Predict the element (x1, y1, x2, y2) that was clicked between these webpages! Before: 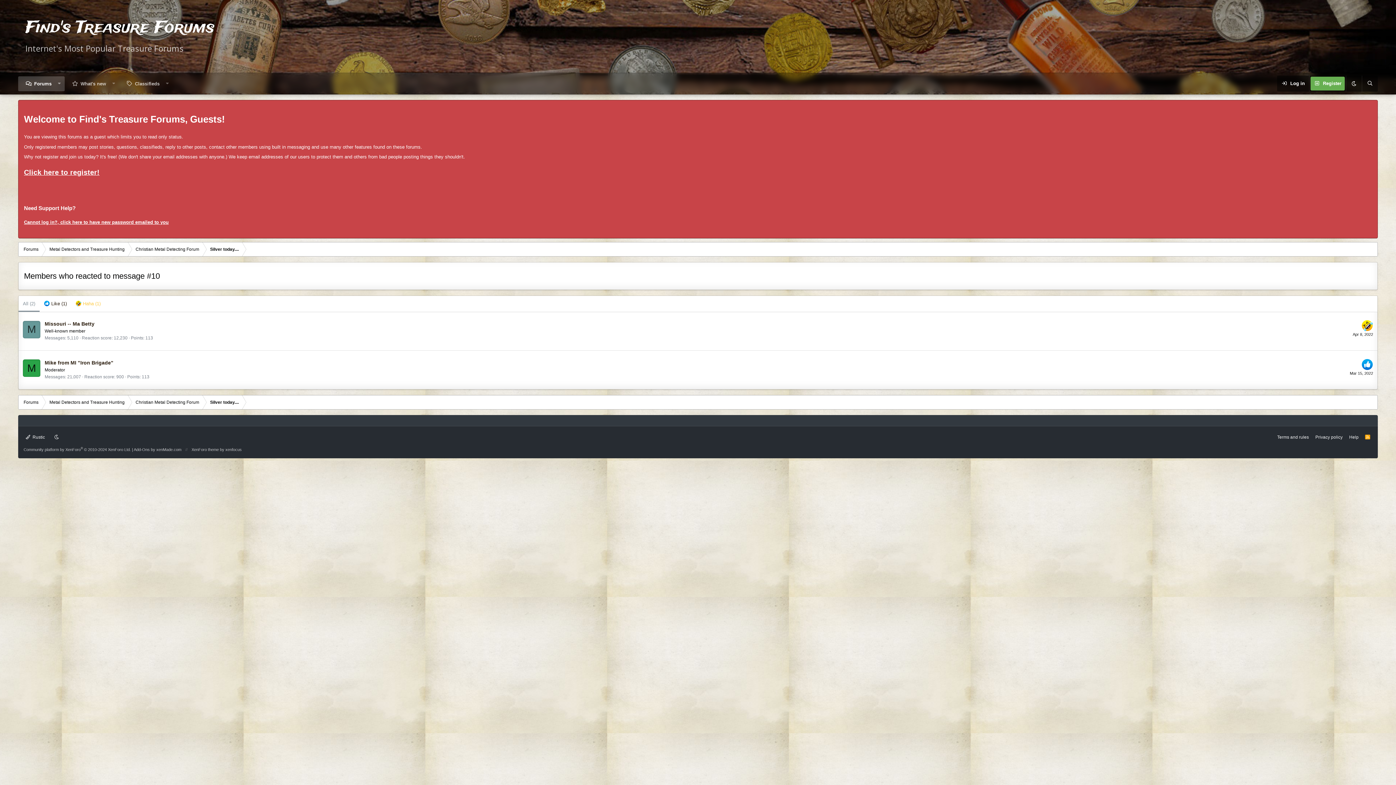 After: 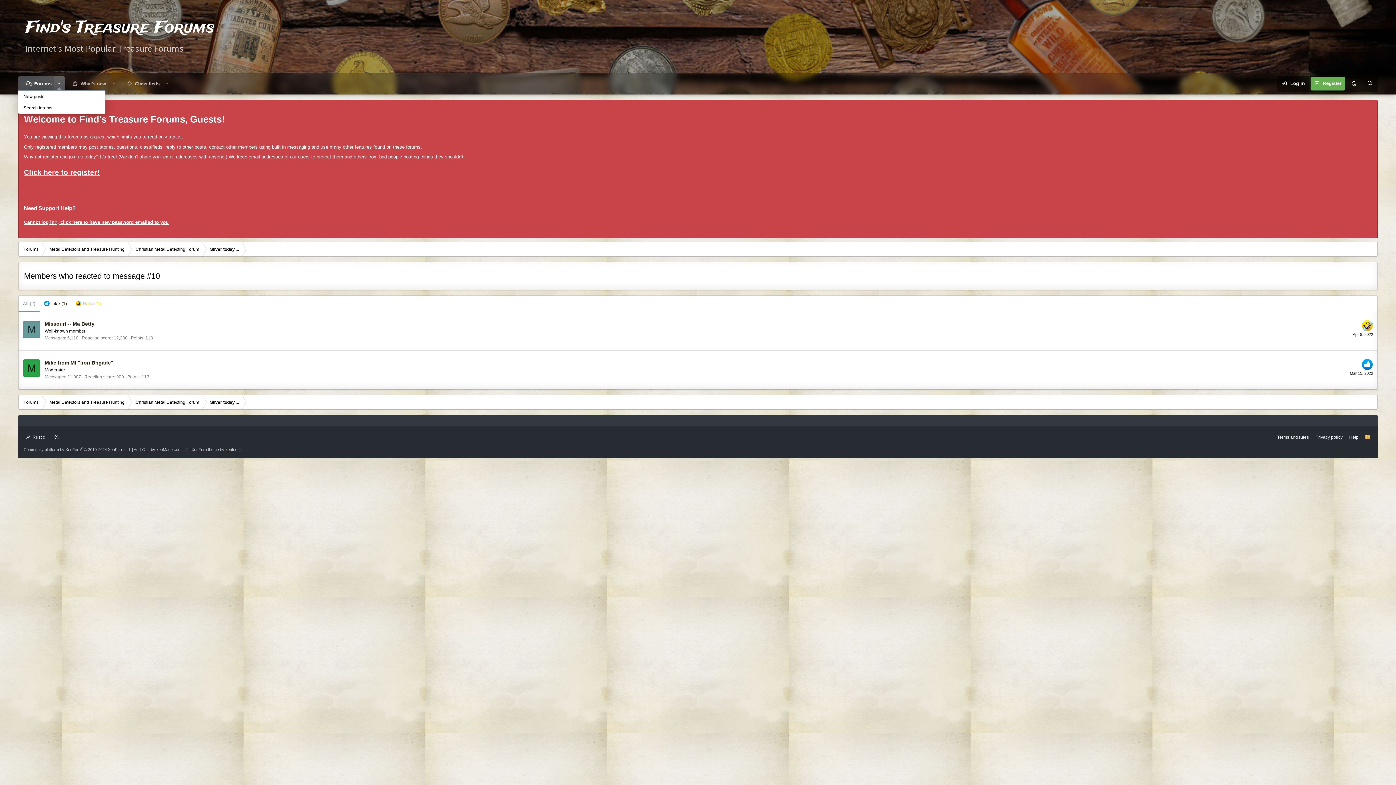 Action: bbox: (54, 76, 64, 91) label: Toggle expanded